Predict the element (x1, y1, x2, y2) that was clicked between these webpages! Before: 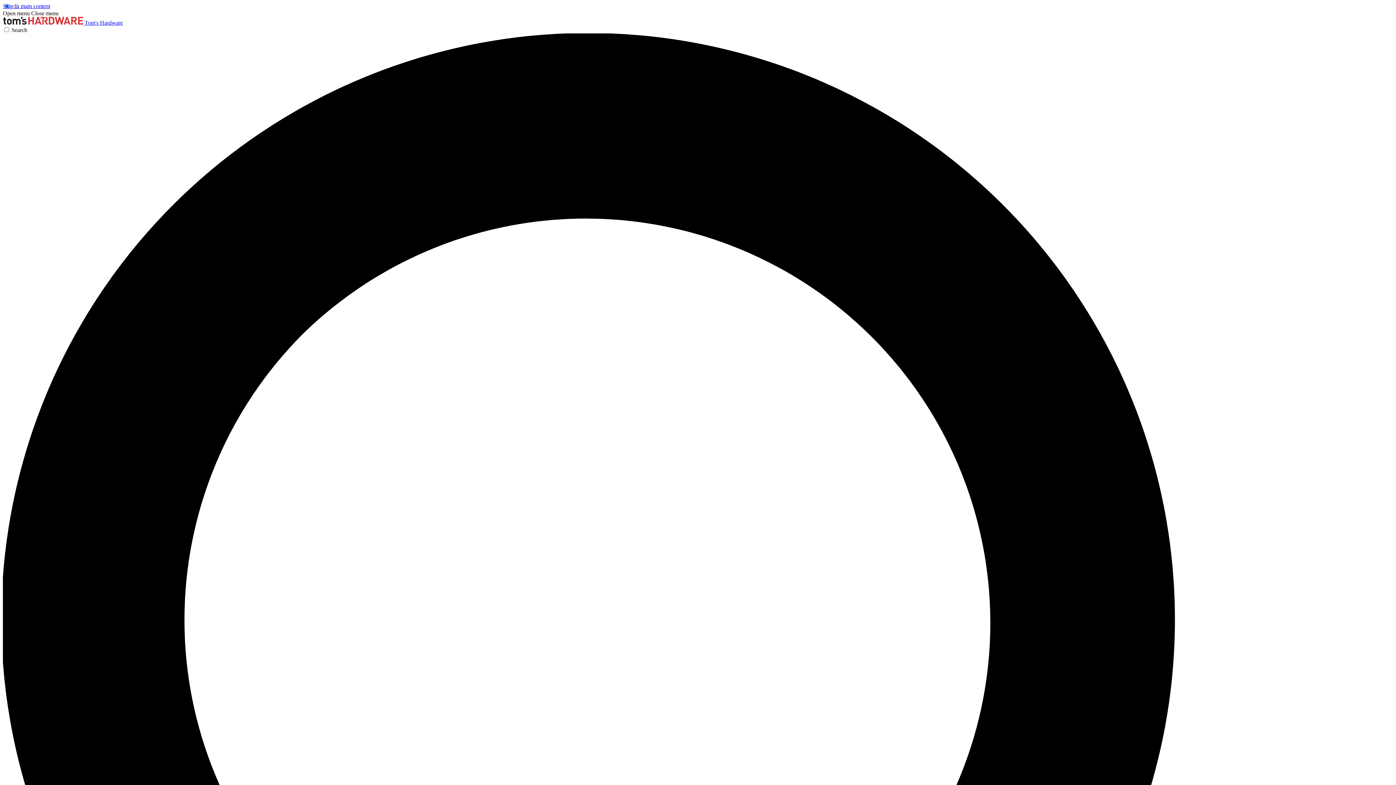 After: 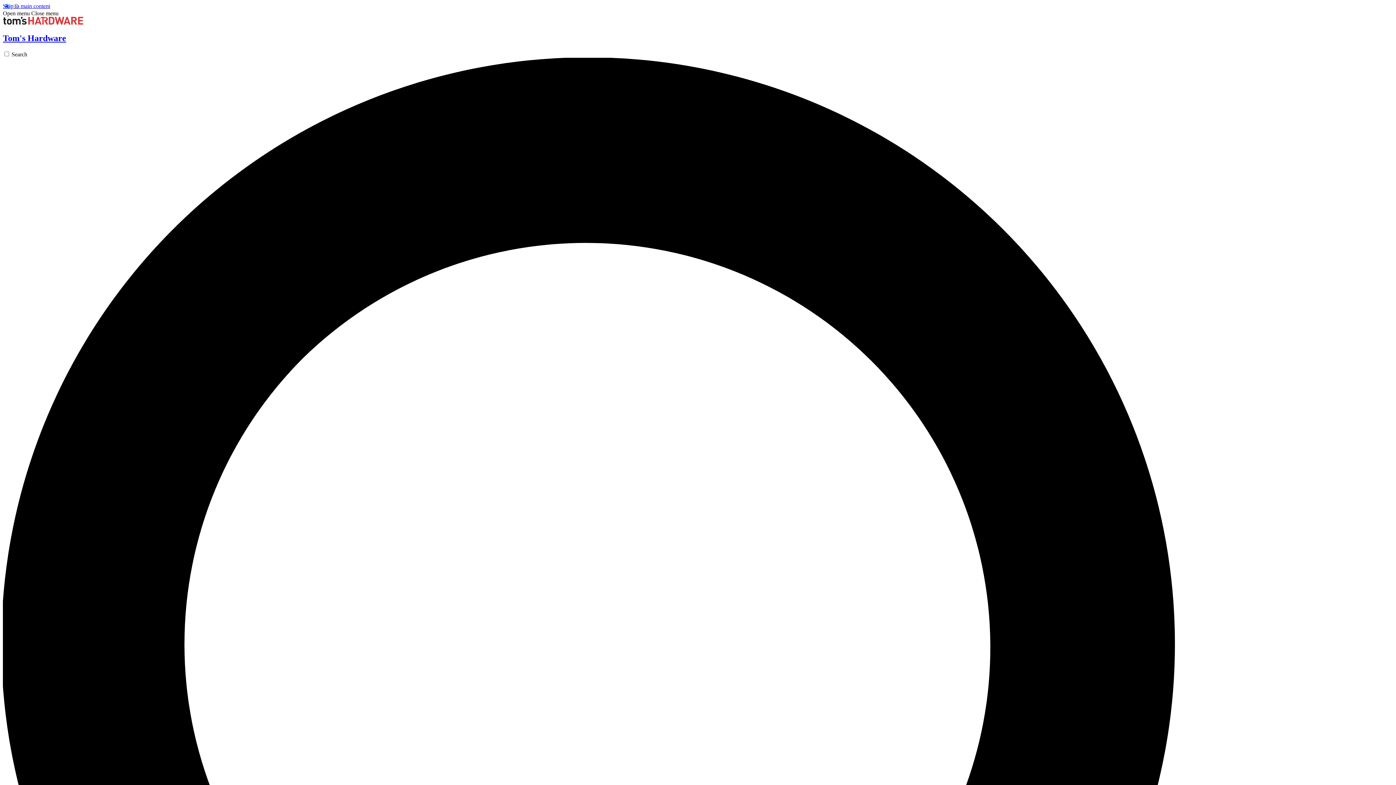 Action: label:  Tom's Hardware bbox: (2, 19, 122, 25)